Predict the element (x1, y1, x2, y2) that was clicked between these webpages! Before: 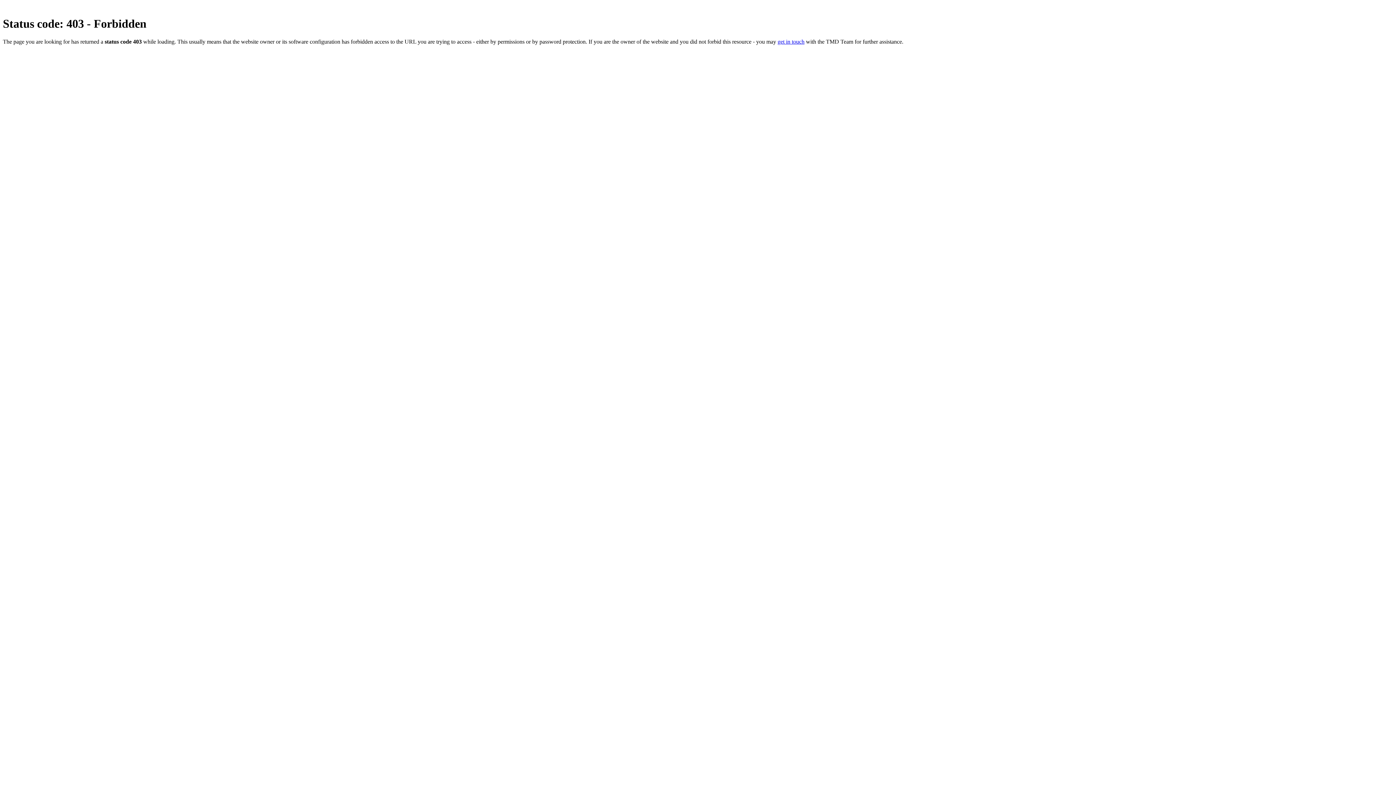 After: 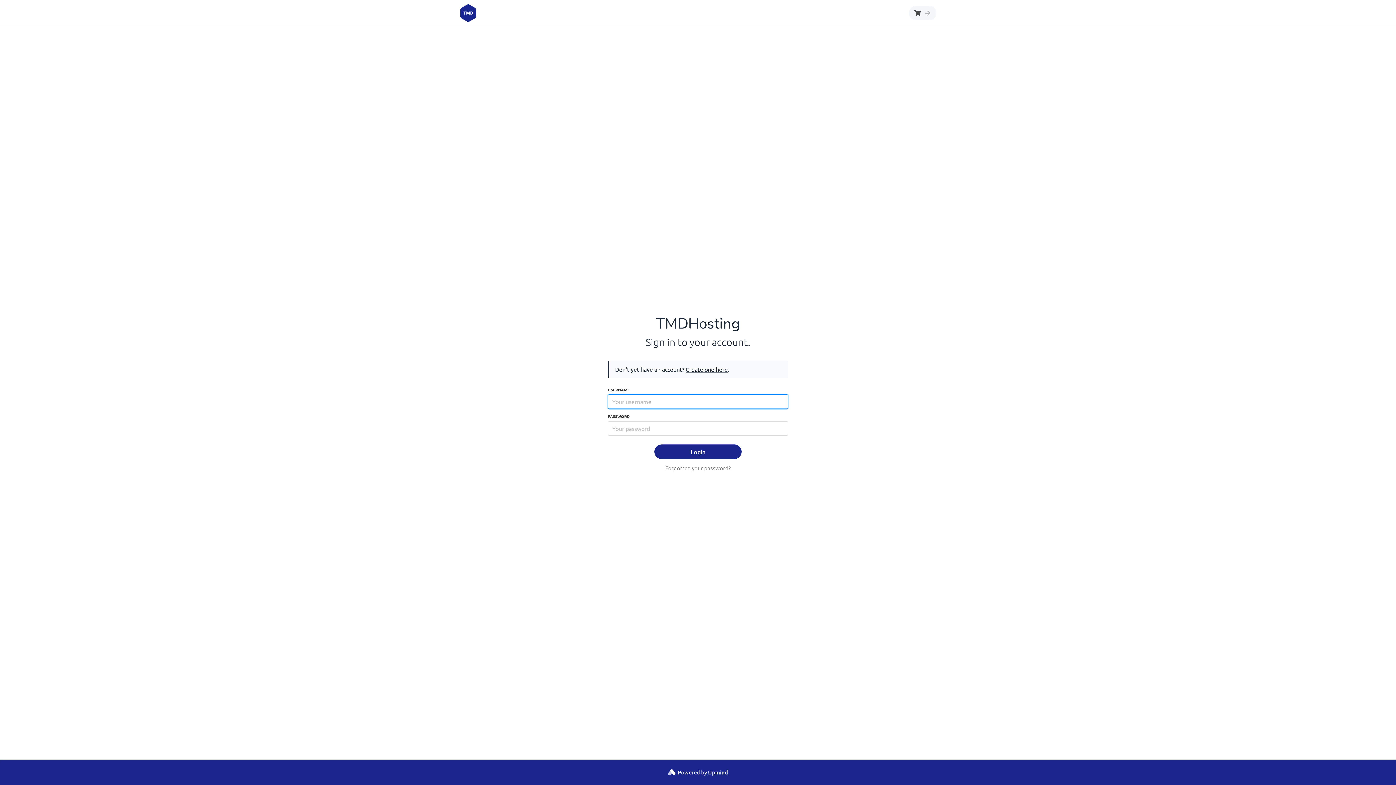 Action: label: get in touch bbox: (777, 38, 804, 44)